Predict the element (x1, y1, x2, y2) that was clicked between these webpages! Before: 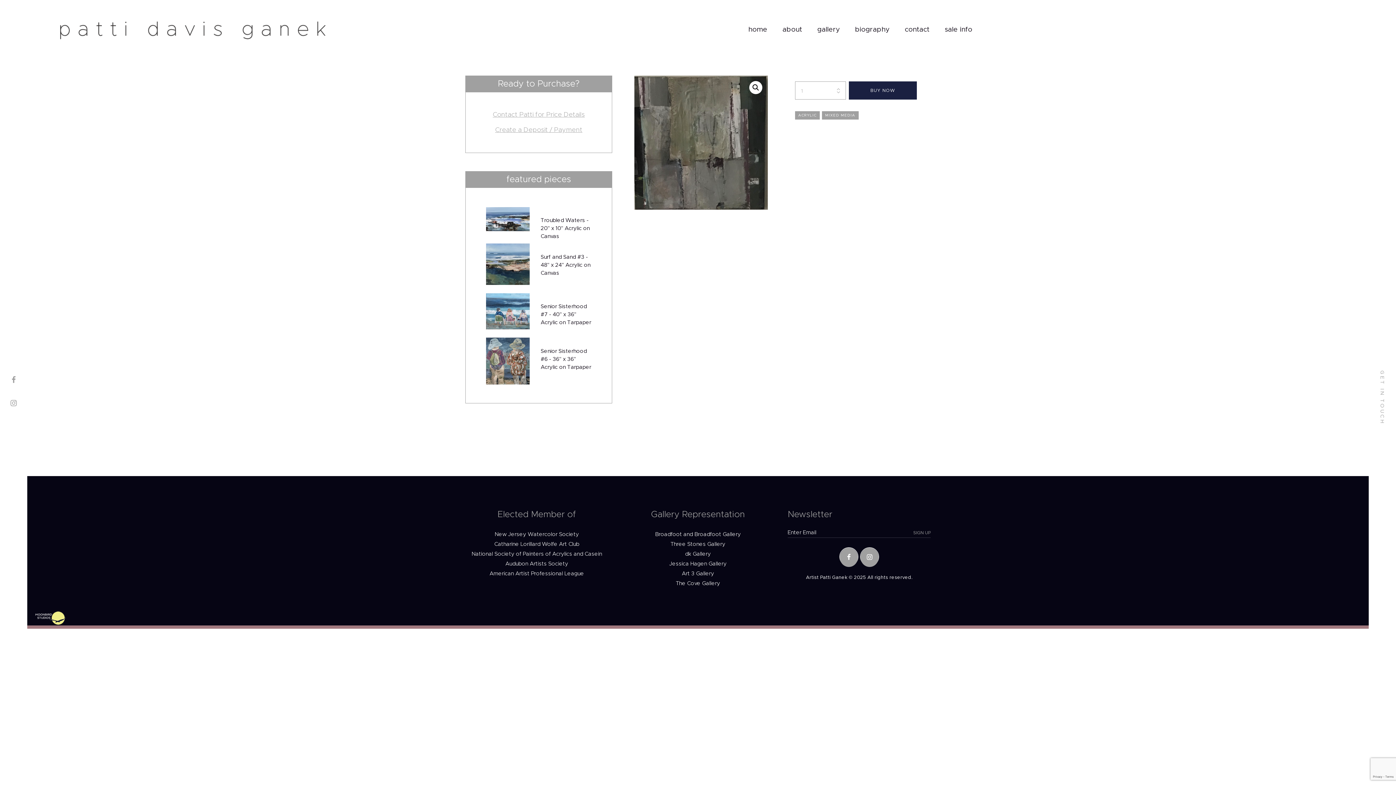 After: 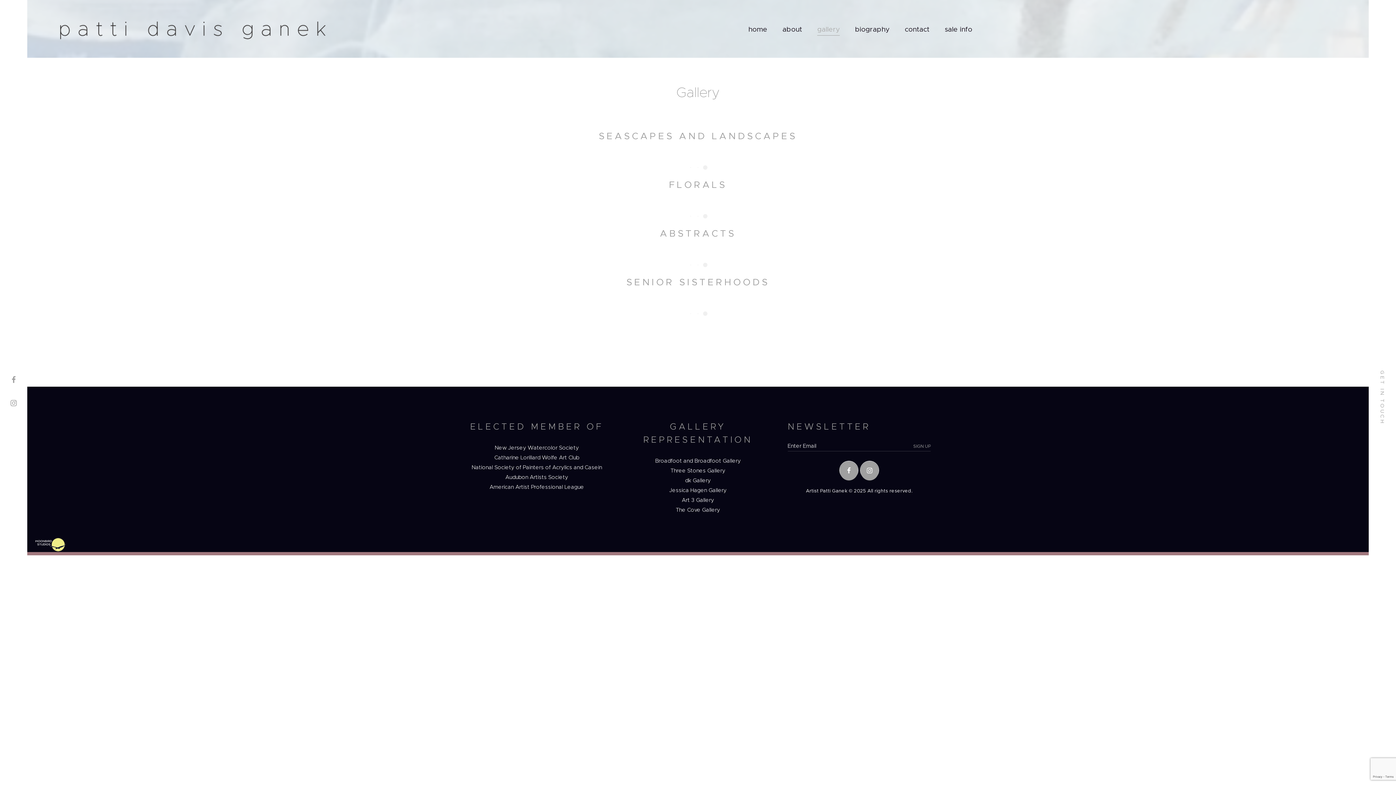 Action: label: gallery bbox: (809, 17, 847, 41)